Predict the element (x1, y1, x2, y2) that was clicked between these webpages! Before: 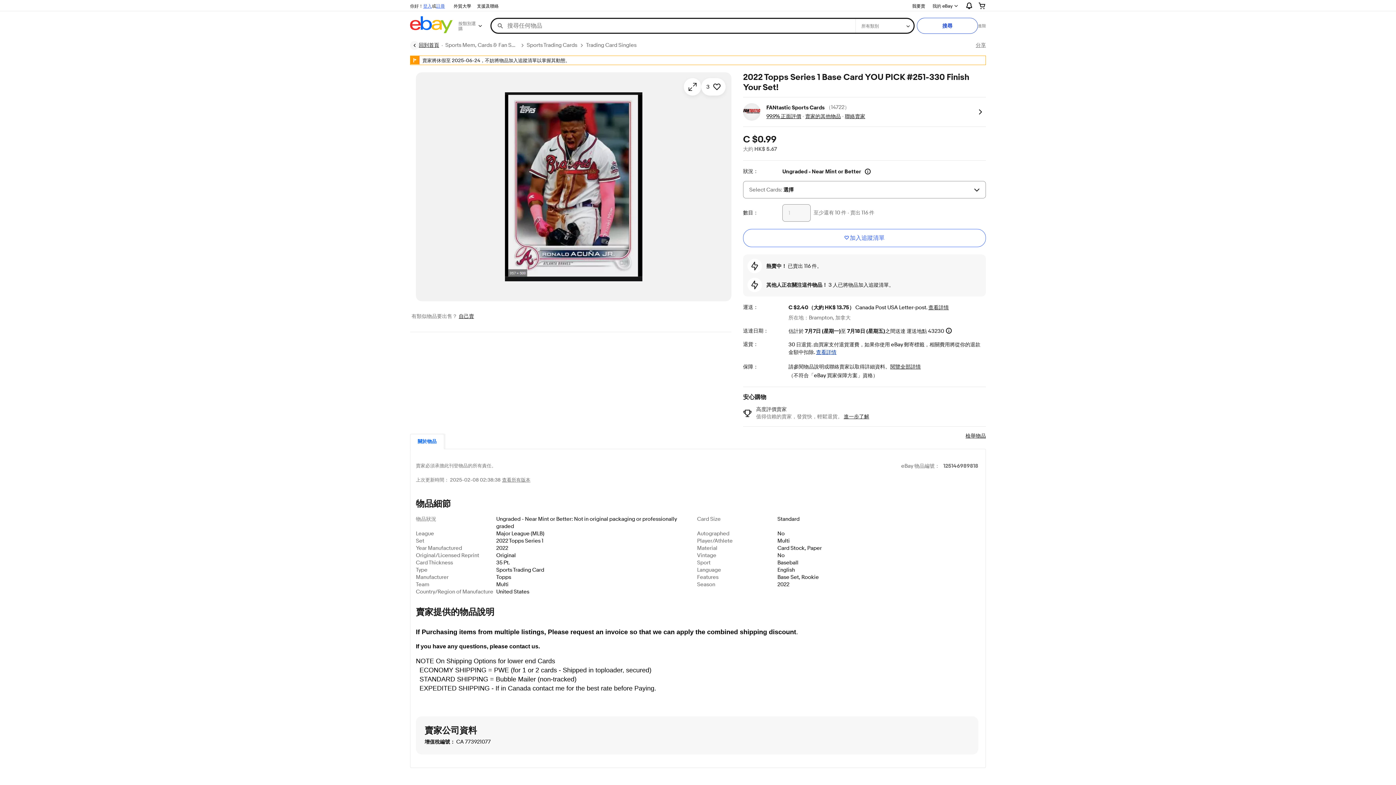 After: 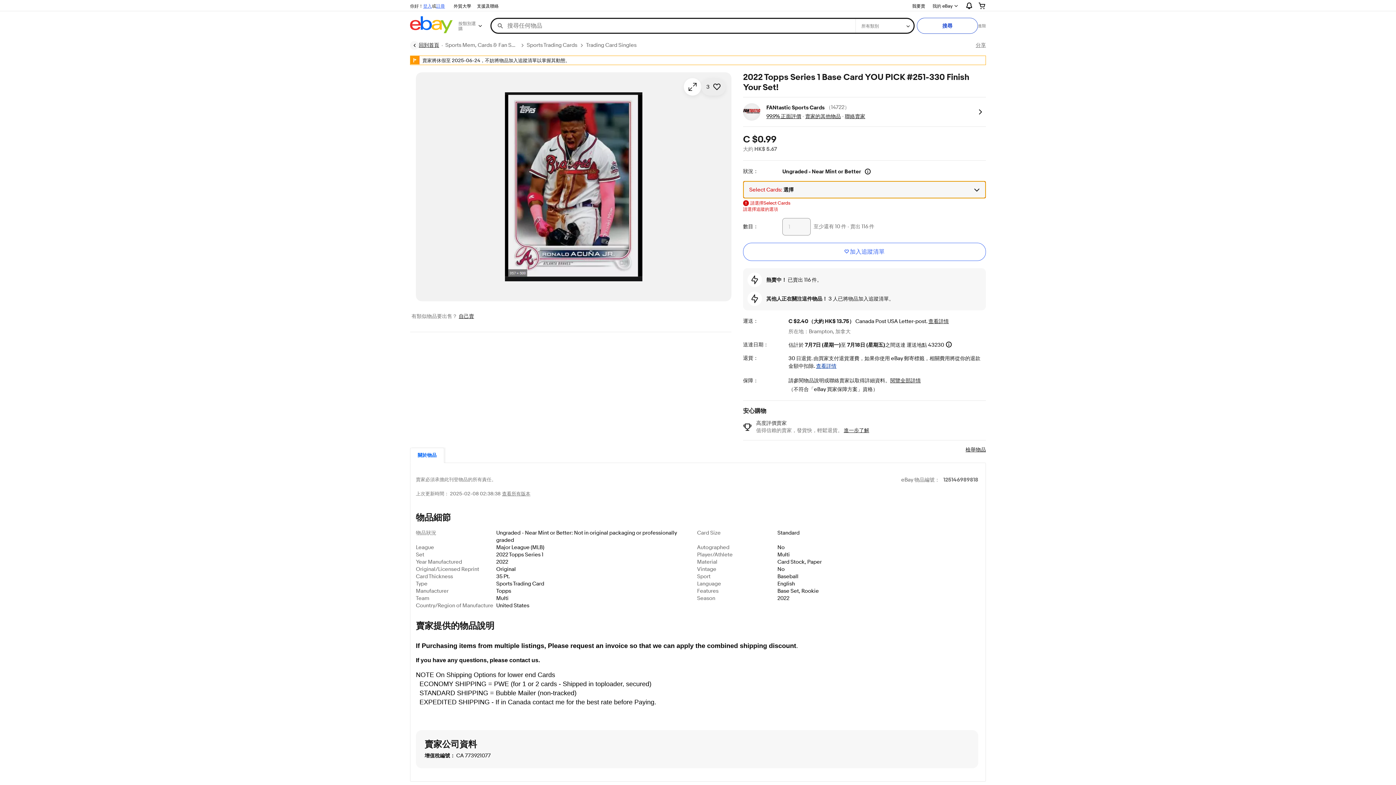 Action: label: 加入追蹤清單 — 3 人追蹤 bbox: (701, 78, 725, 95)